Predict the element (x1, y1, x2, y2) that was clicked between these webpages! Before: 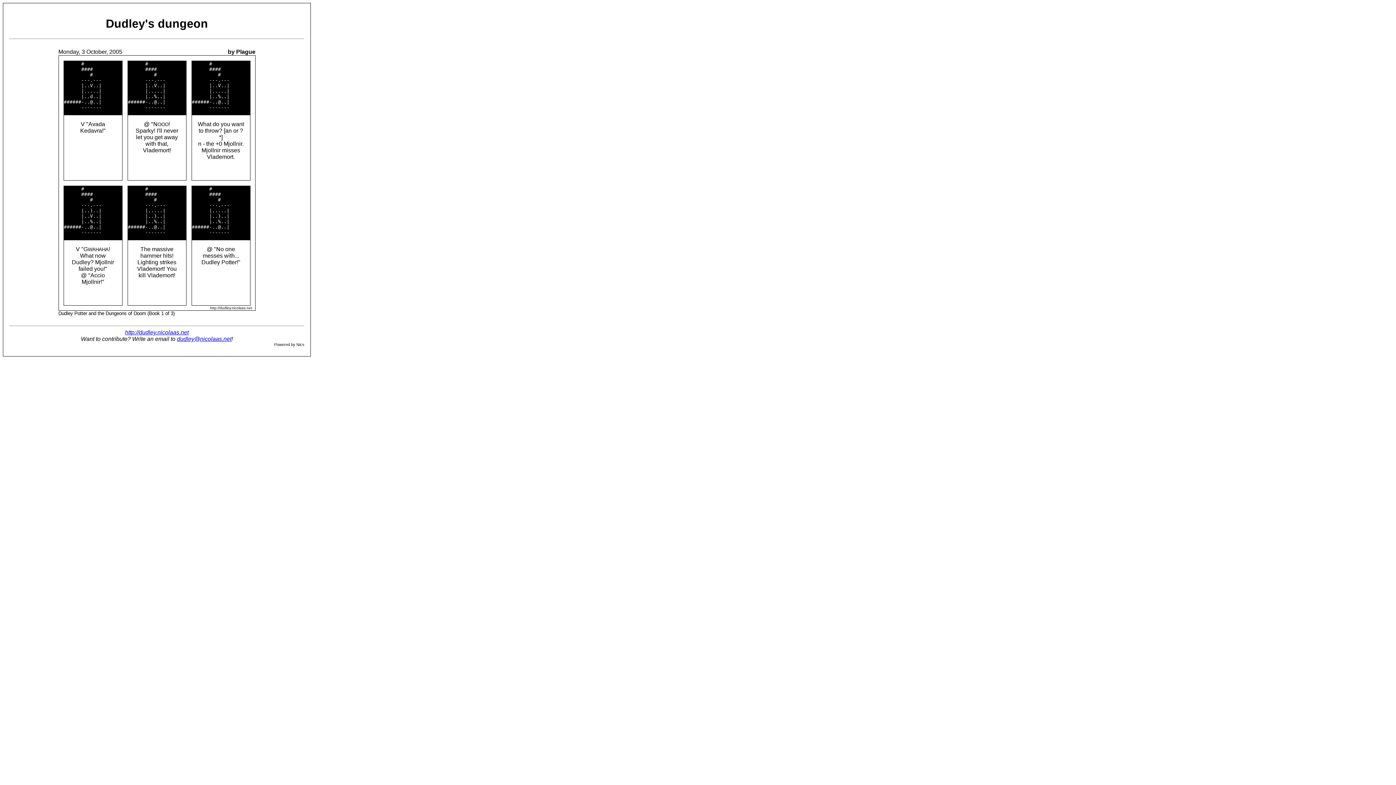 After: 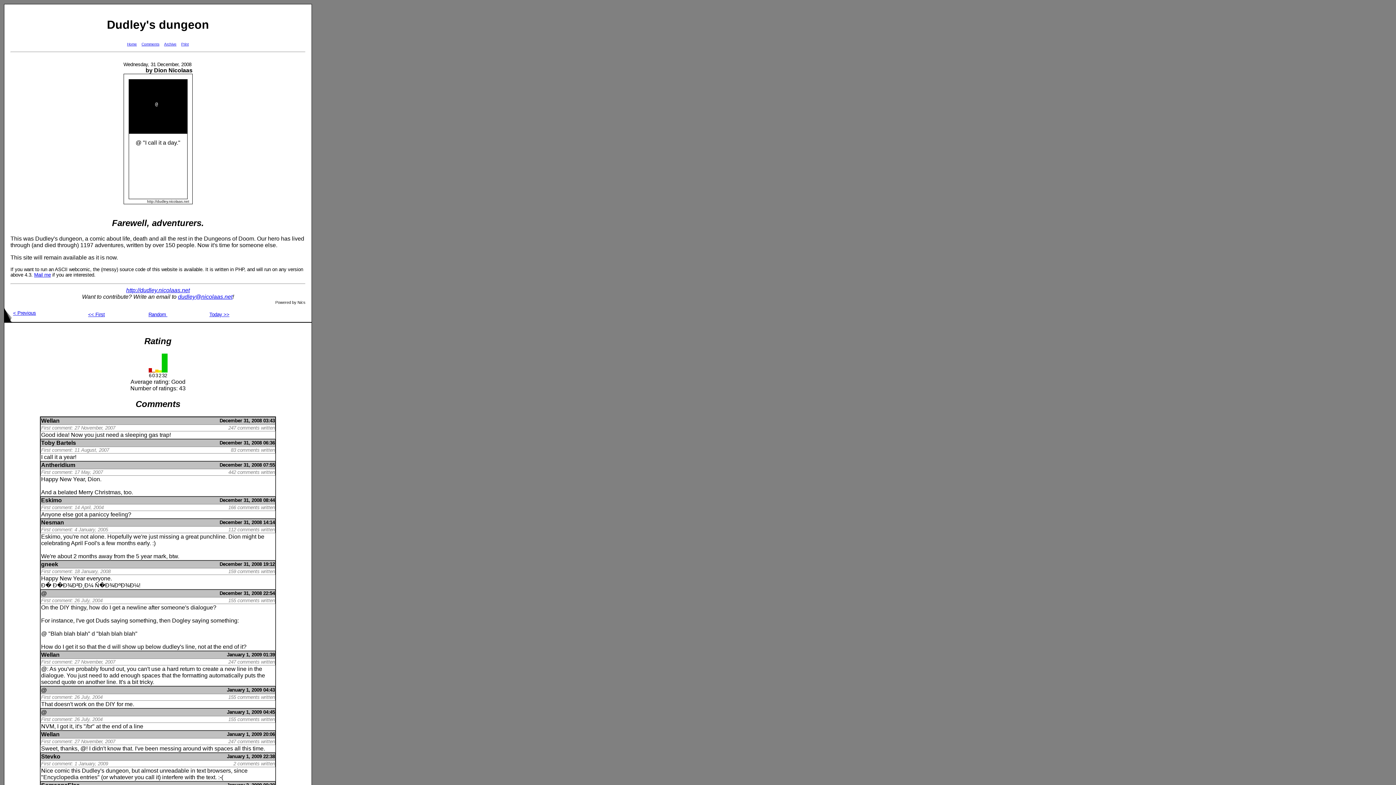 Action: bbox: (125, 329, 188, 335) label: http://dudley.nicolaas.net